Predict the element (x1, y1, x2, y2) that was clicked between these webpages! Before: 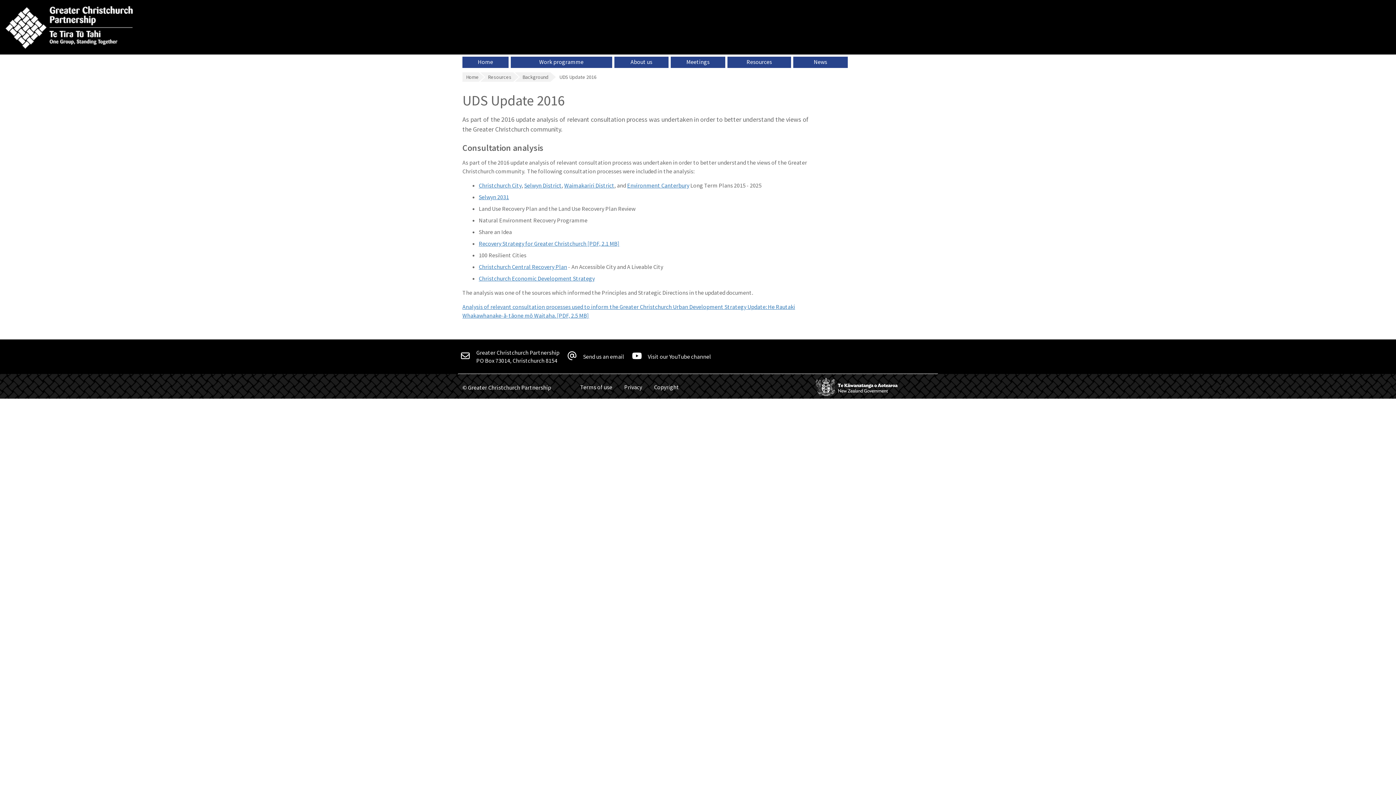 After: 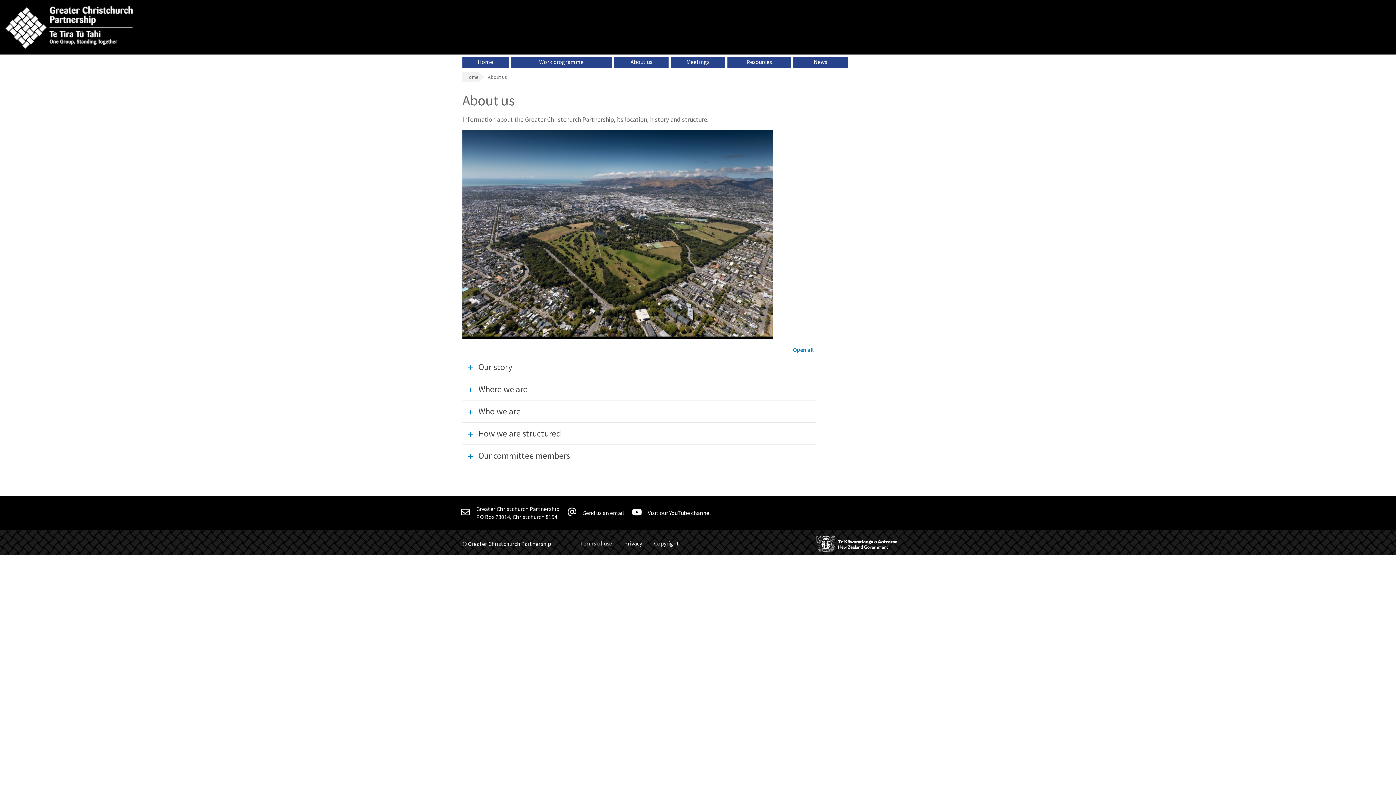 Action: bbox: (614, 56, 668, 68) label: About us